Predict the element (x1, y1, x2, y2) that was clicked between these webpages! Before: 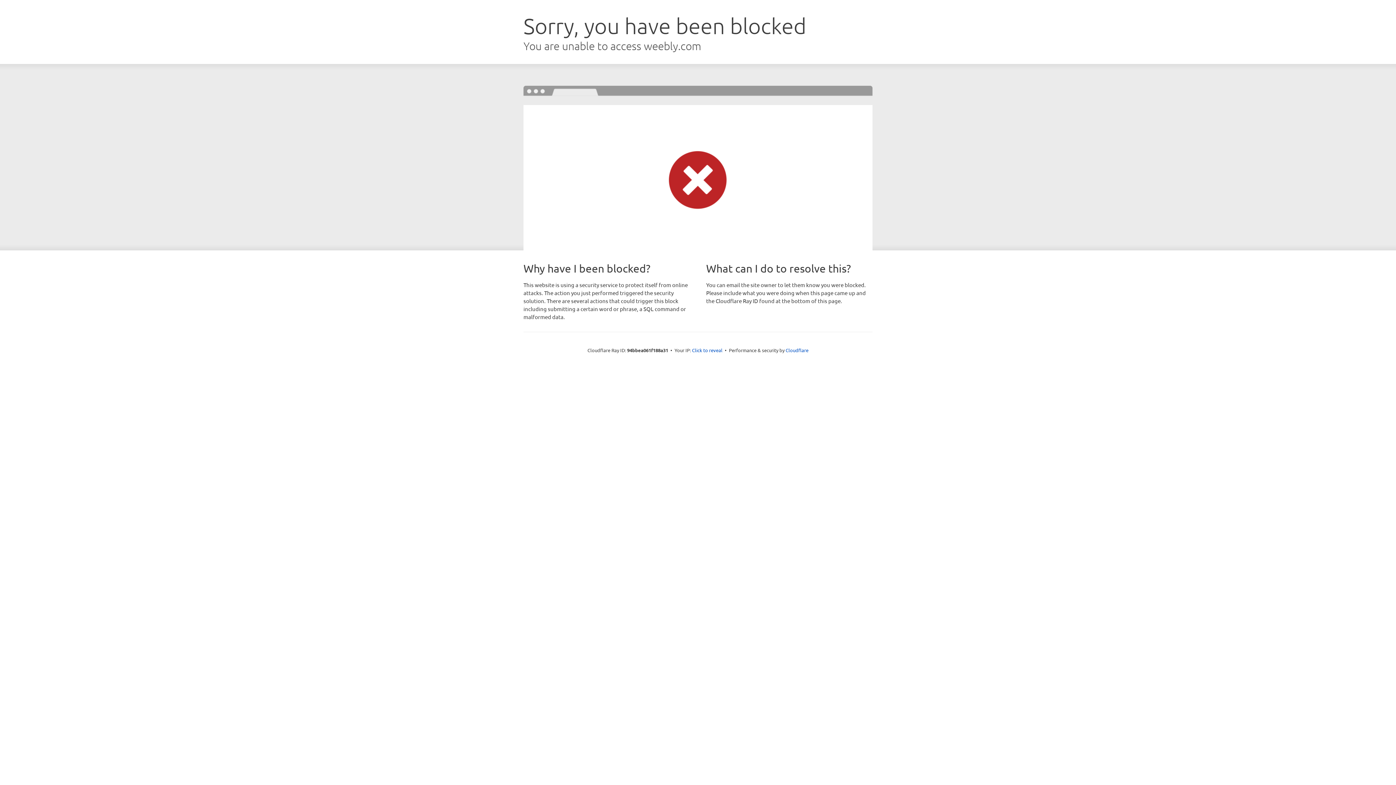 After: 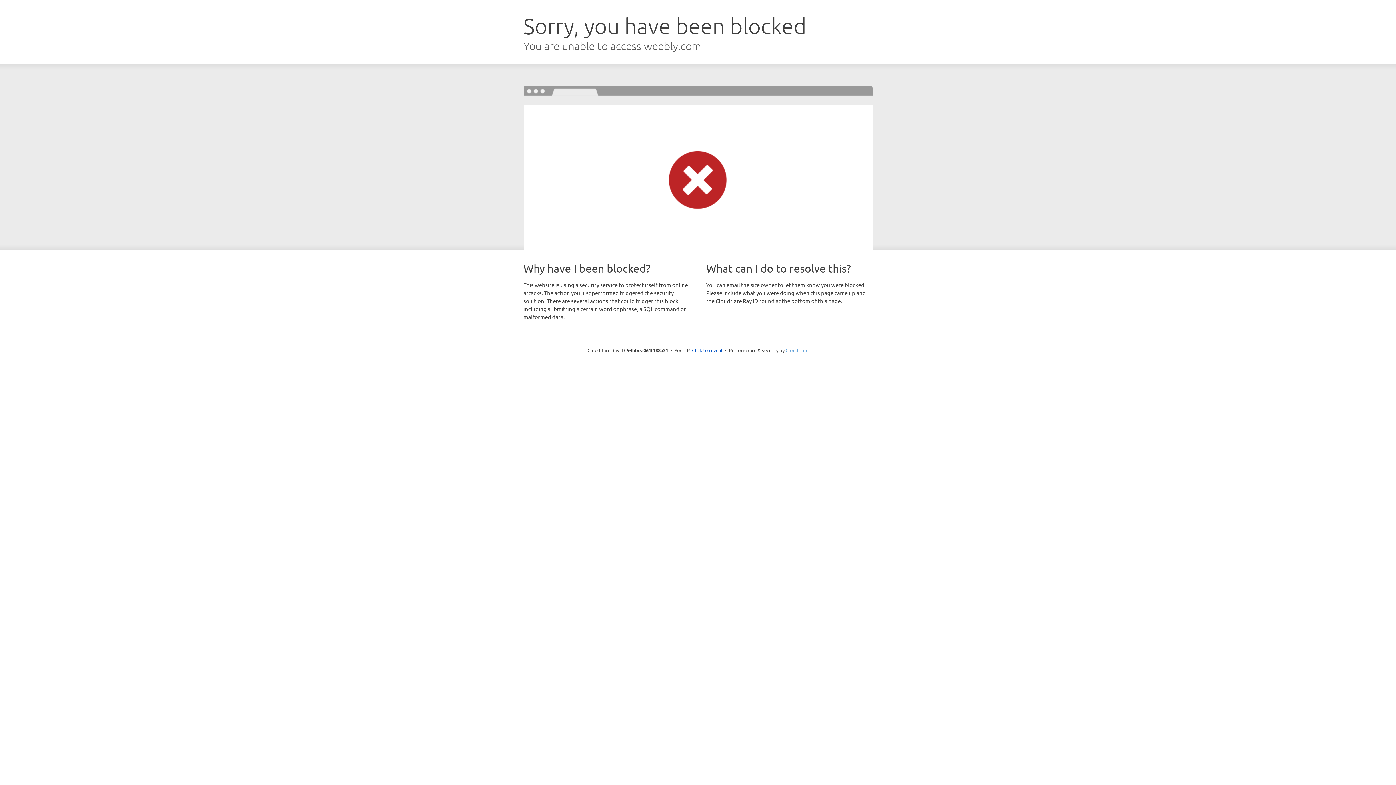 Action: bbox: (785, 347, 808, 353) label: Cloudflare